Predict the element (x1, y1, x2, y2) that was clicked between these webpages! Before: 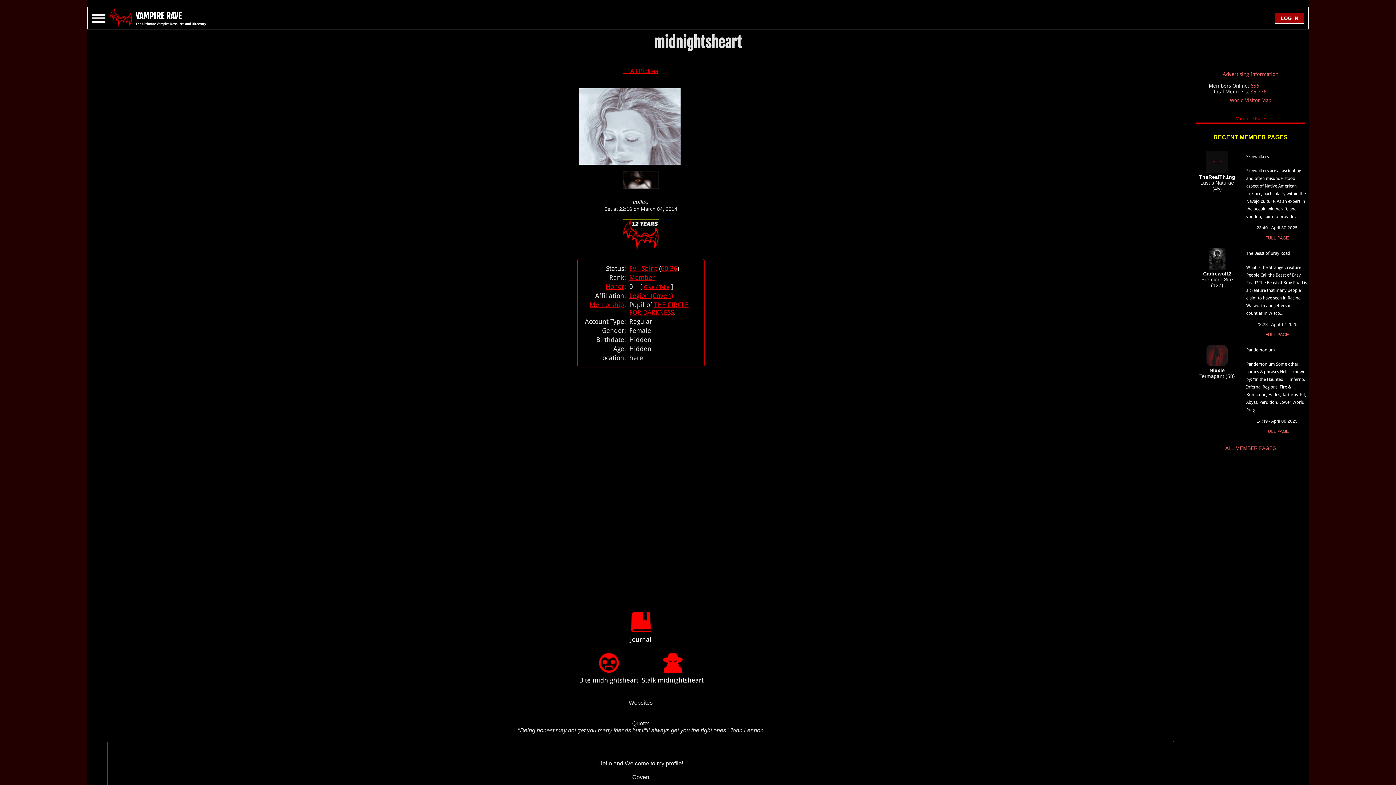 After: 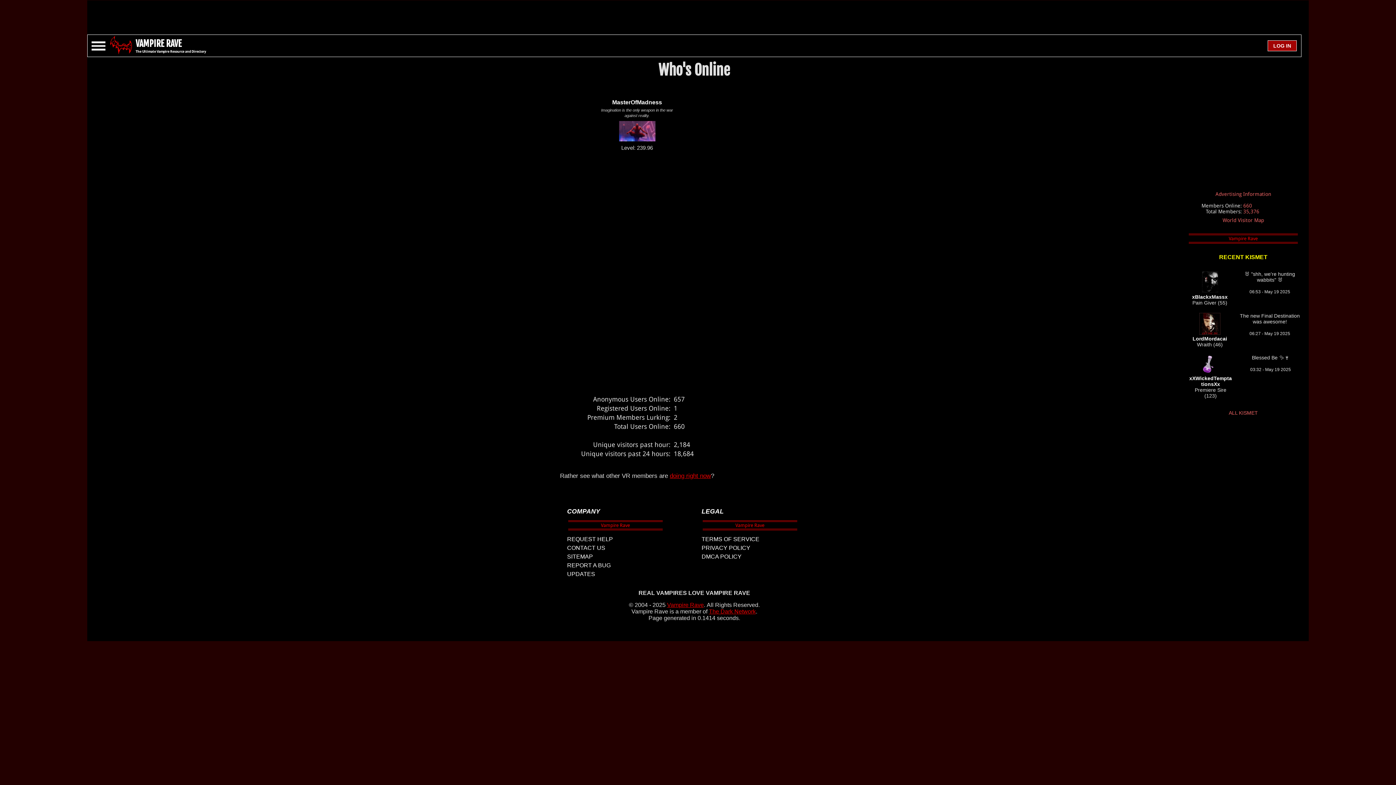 Action: bbox: (1250, 82, 1259, 88) label: 656